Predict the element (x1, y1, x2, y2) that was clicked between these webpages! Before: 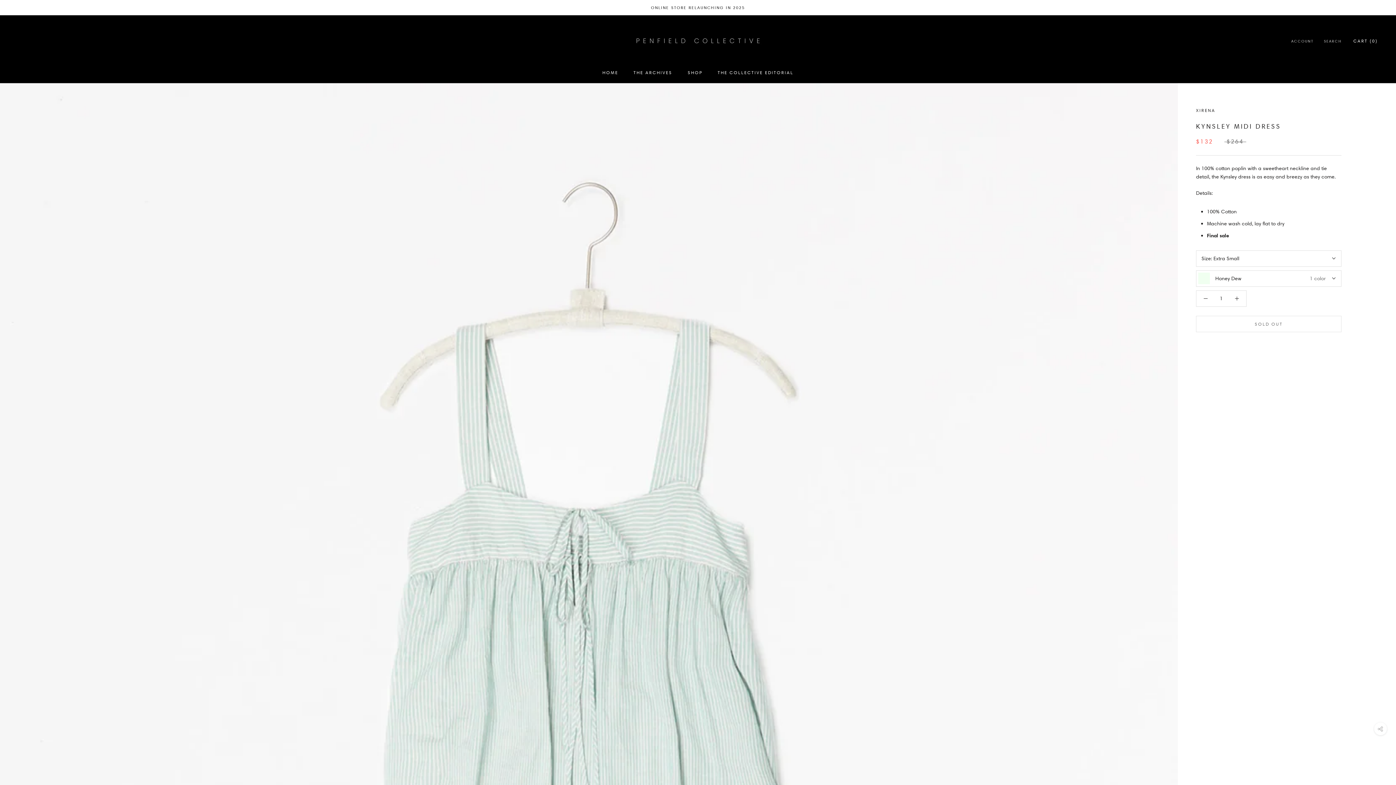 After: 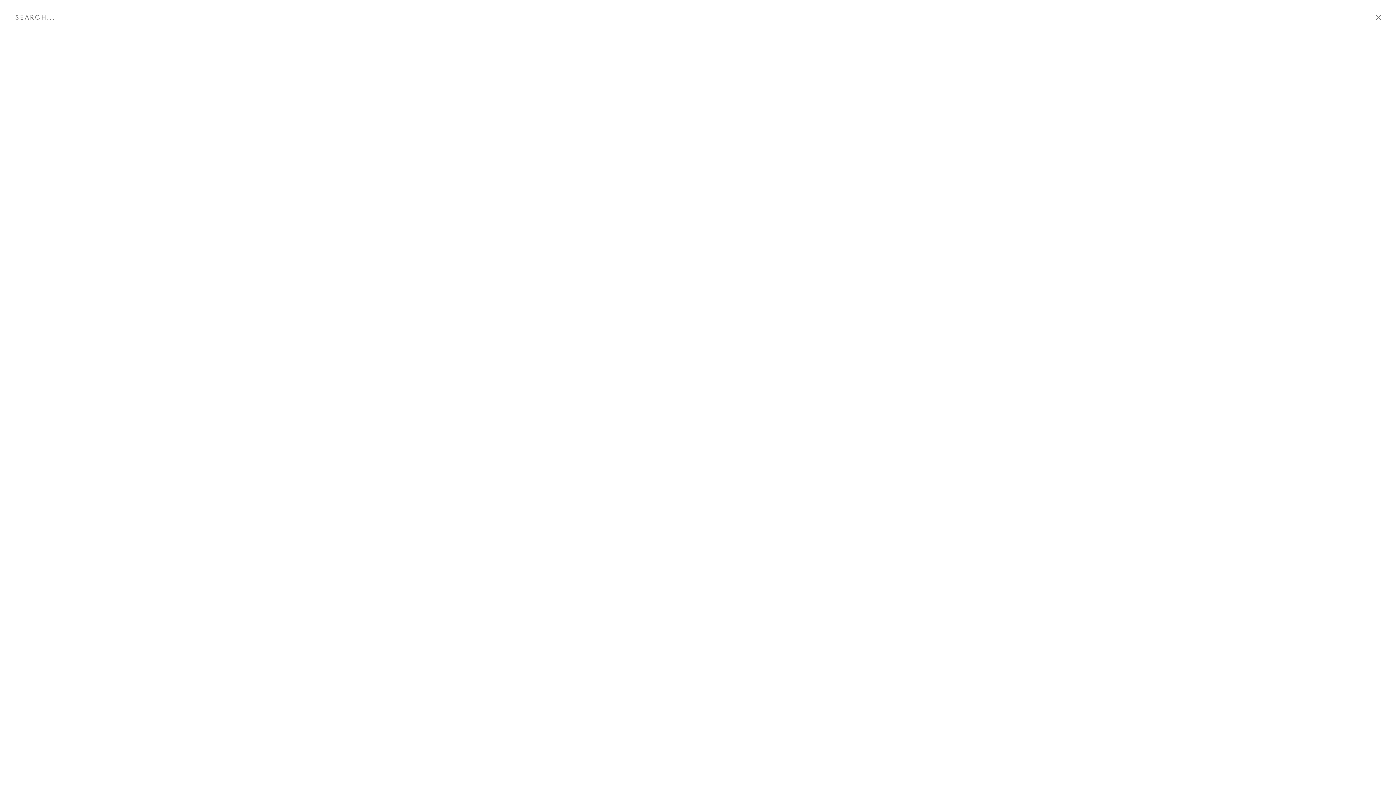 Action: bbox: (1324, 38, 1342, 44) label: SEARCH